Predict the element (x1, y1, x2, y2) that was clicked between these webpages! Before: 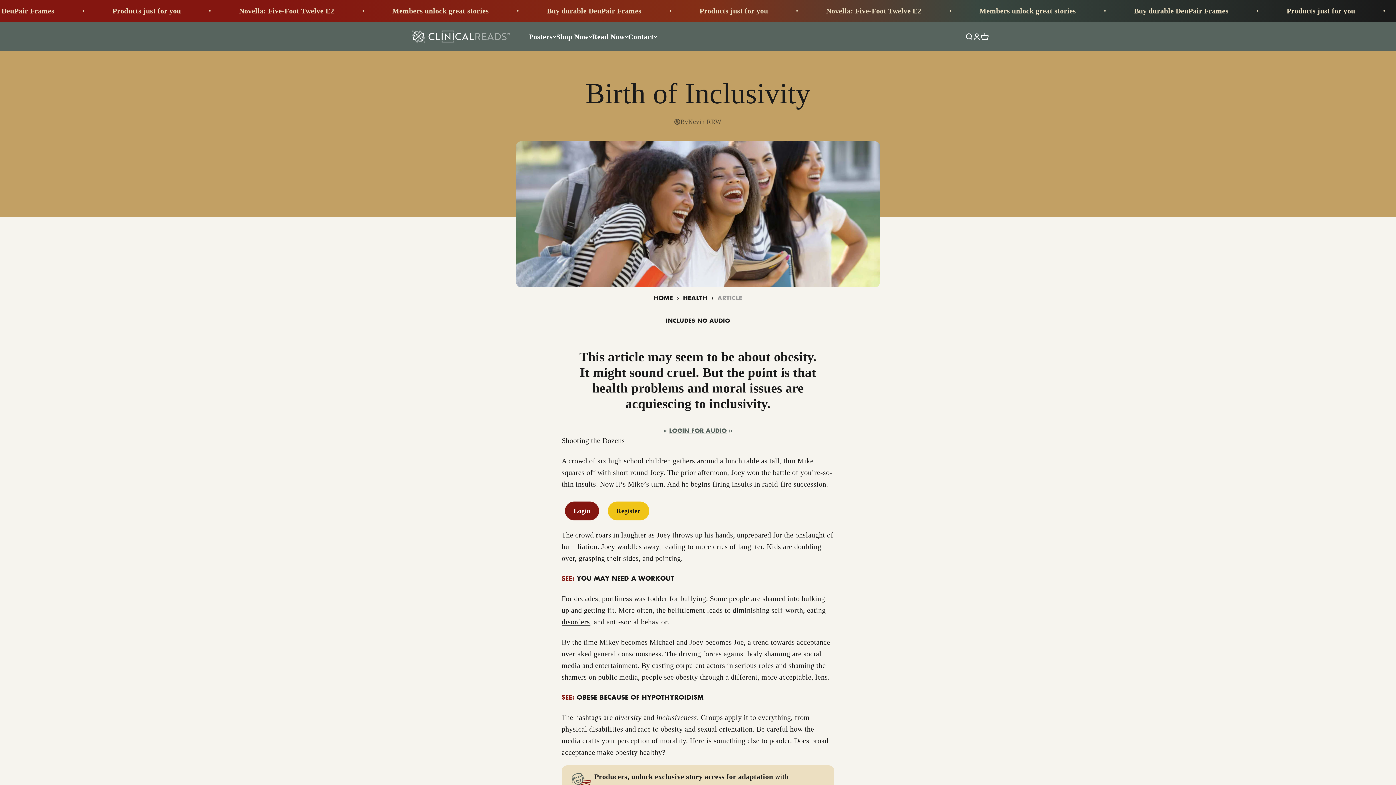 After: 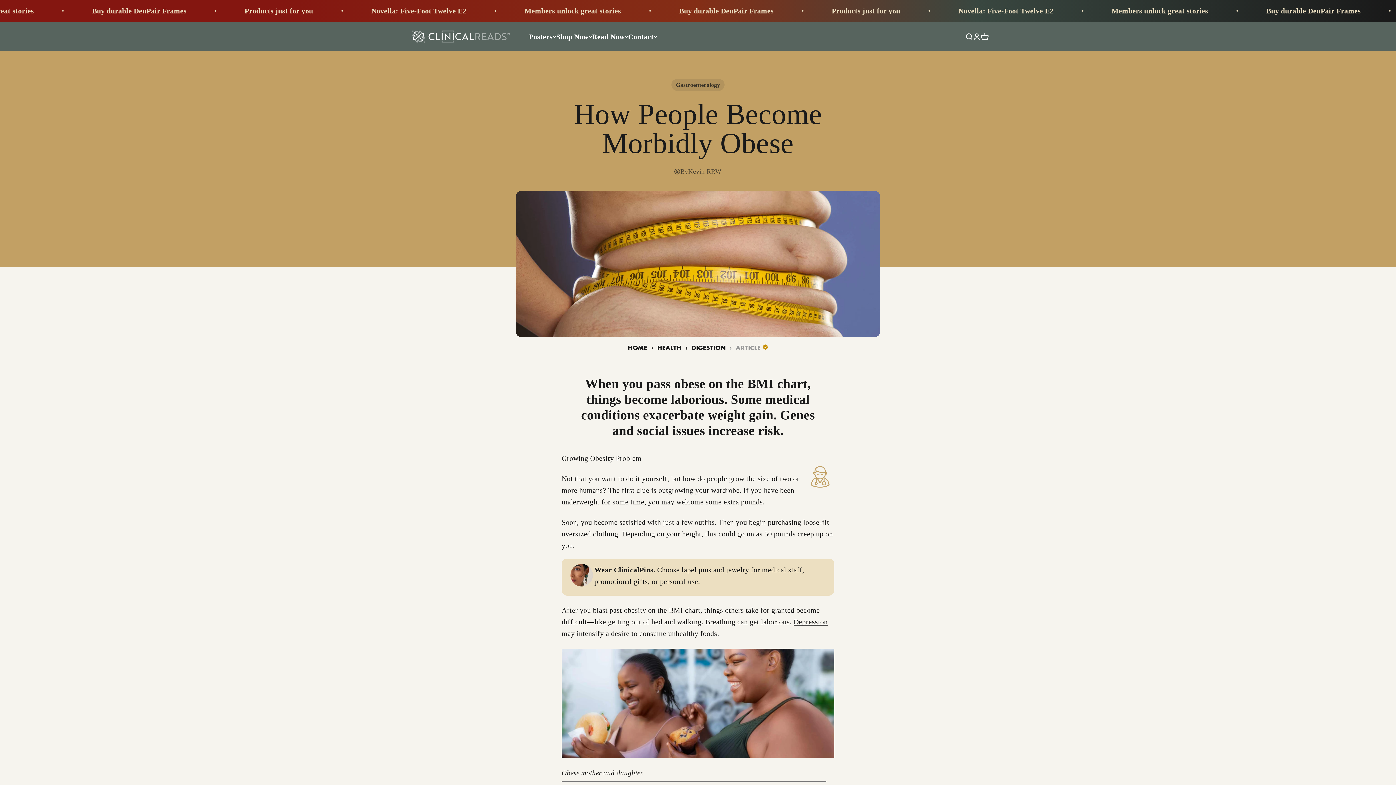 Action: bbox: (615, 748, 637, 756) label: obesity